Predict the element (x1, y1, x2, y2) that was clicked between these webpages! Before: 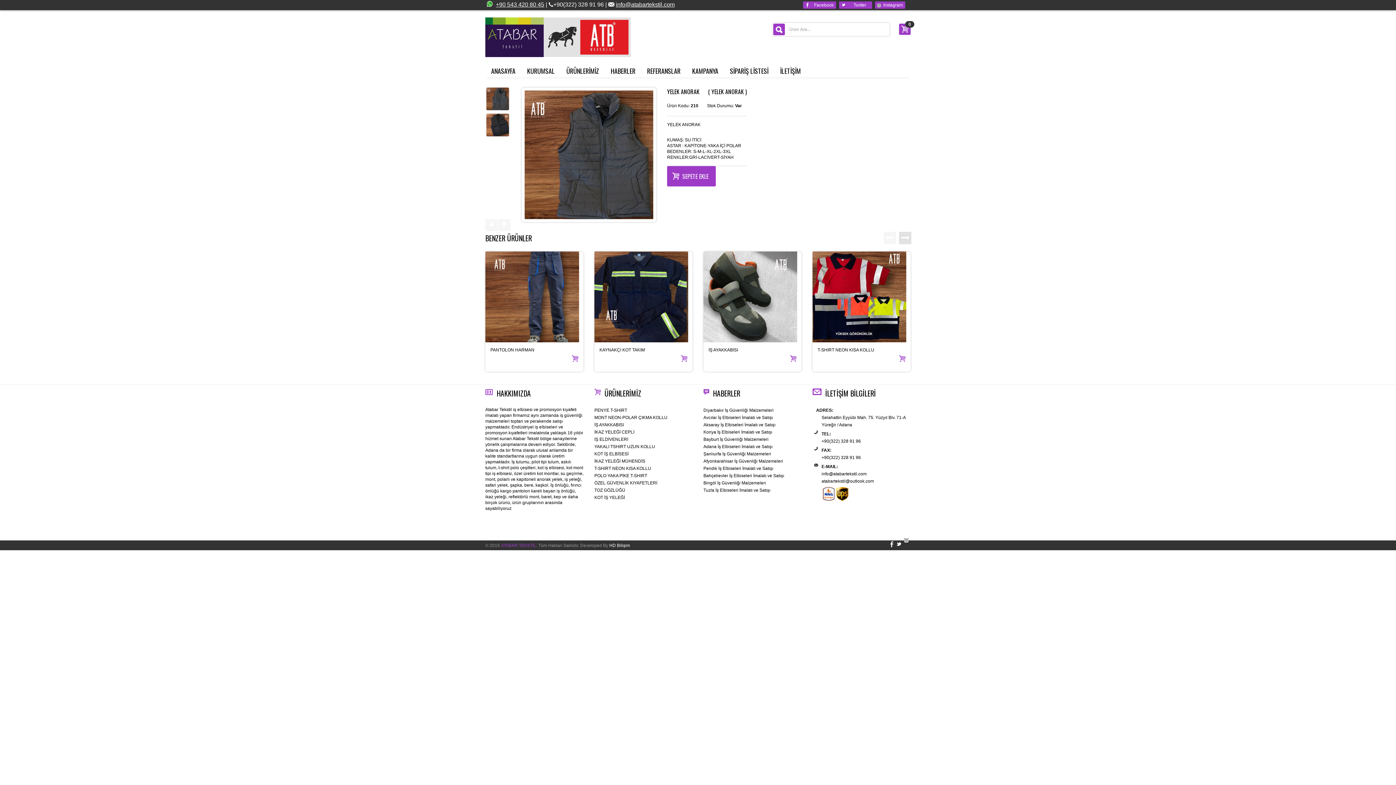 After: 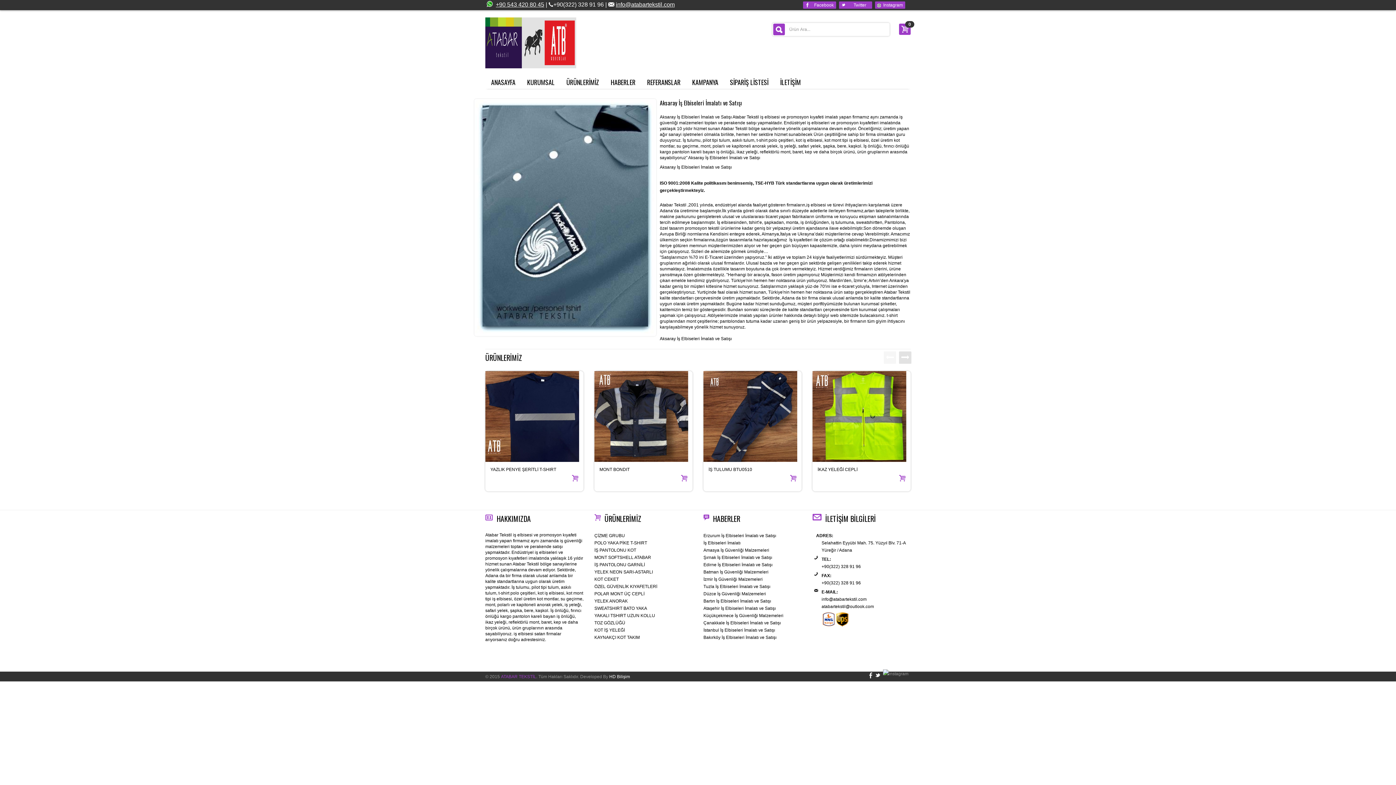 Action: bbox: (703, 422, 775, 427) label: Aksaray İş Elbiseleri İmalatı ve Satışı